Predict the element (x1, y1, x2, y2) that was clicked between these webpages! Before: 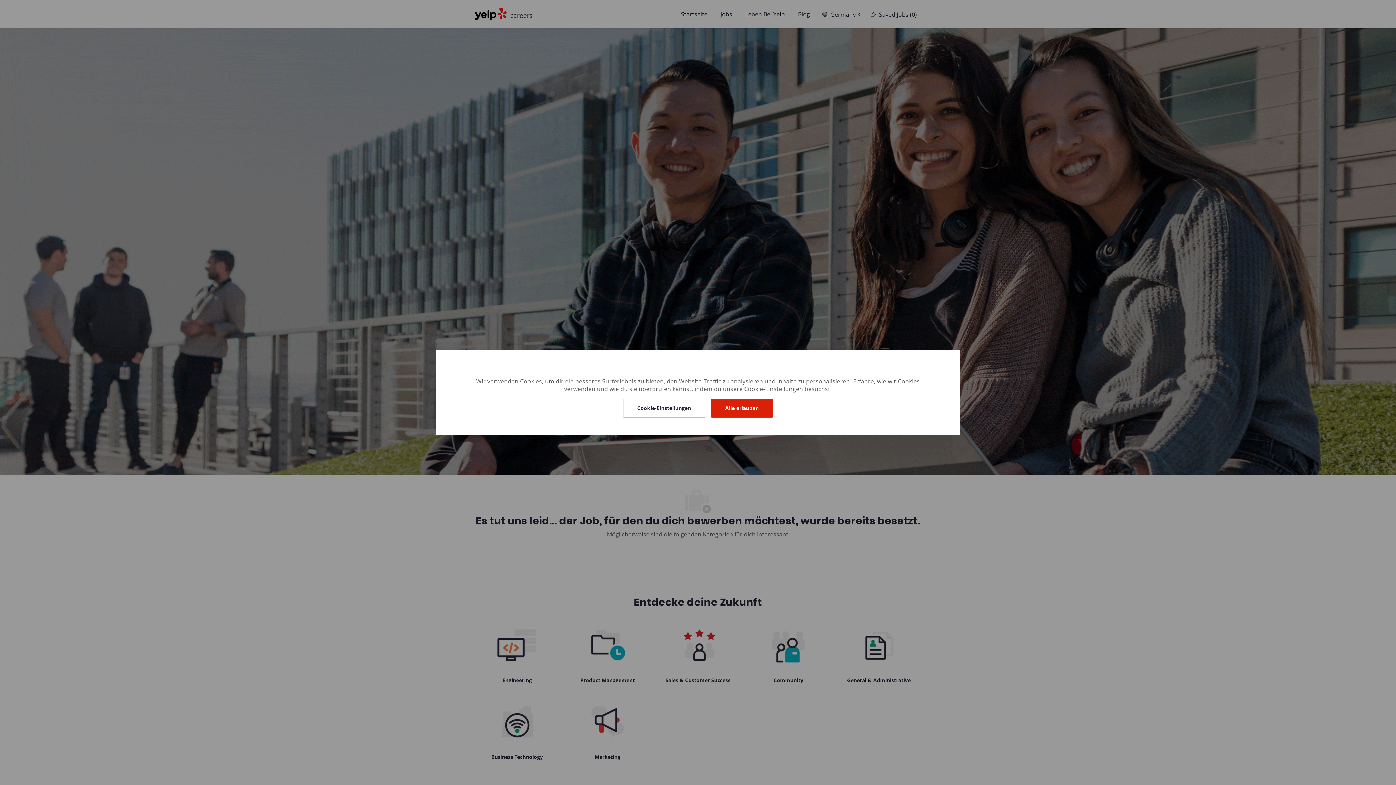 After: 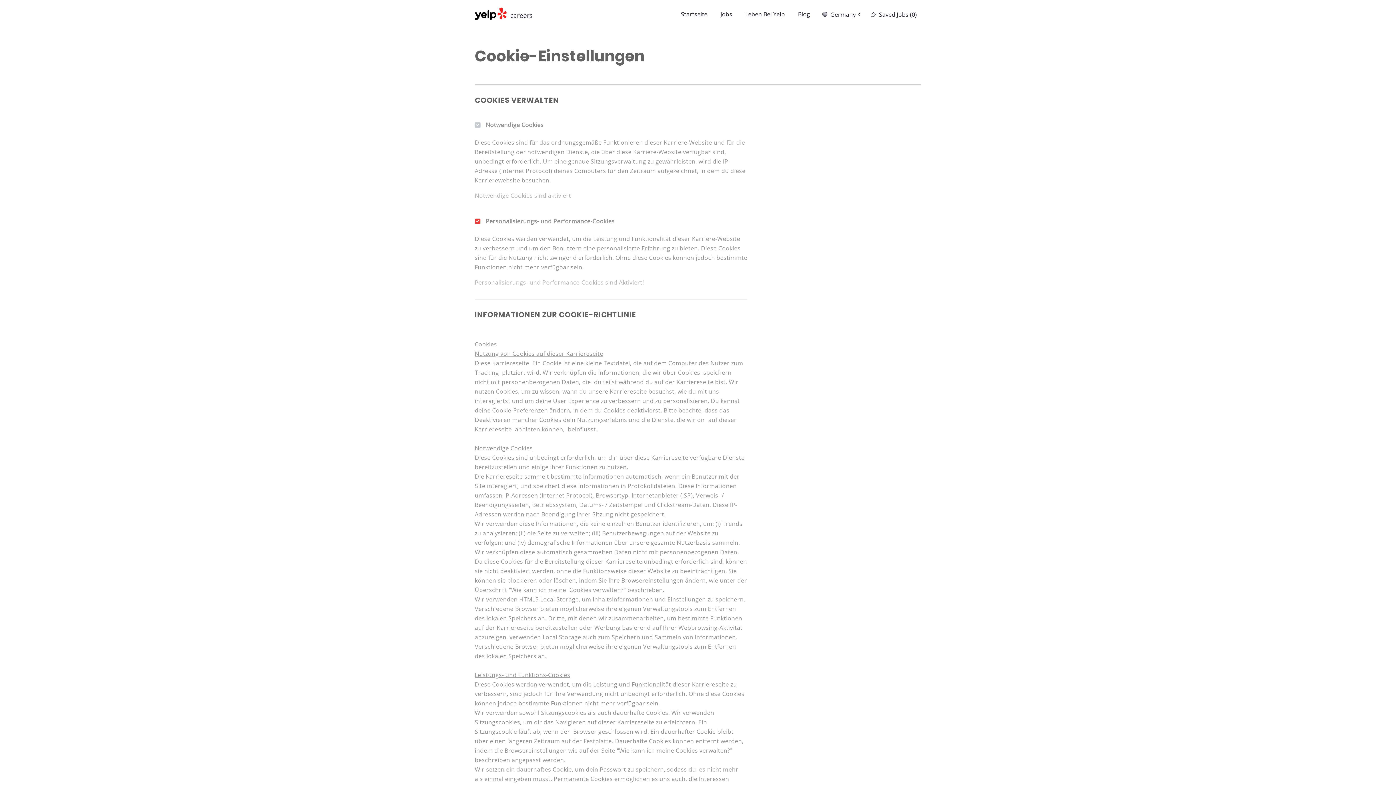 Action: label: Klicke hier, um deine Cookie-Einstellungen zu ändern bbox: (623, 398, 705, 417)